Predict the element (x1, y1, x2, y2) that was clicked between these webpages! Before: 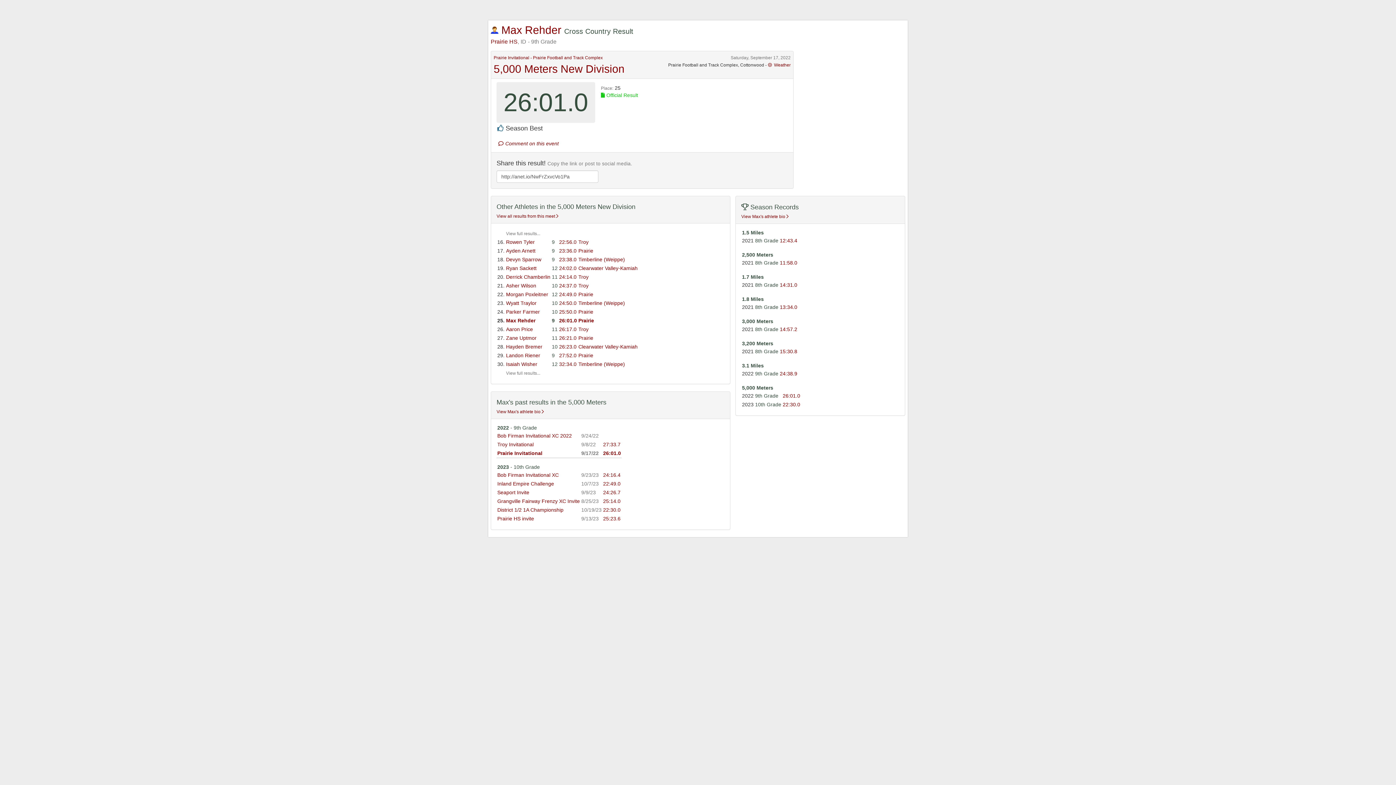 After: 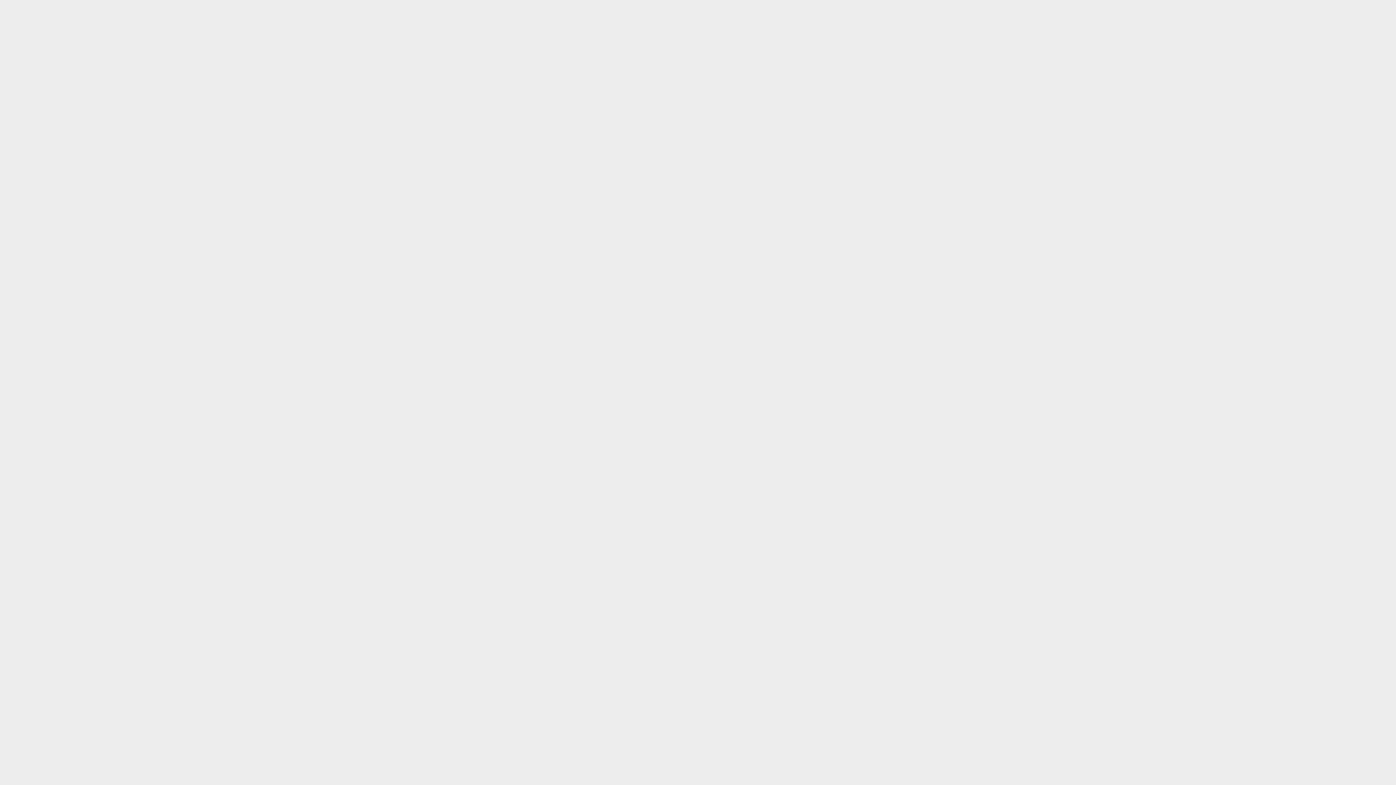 Action: bbox: (506, 239, 534, 245) label: Rowen Tyler